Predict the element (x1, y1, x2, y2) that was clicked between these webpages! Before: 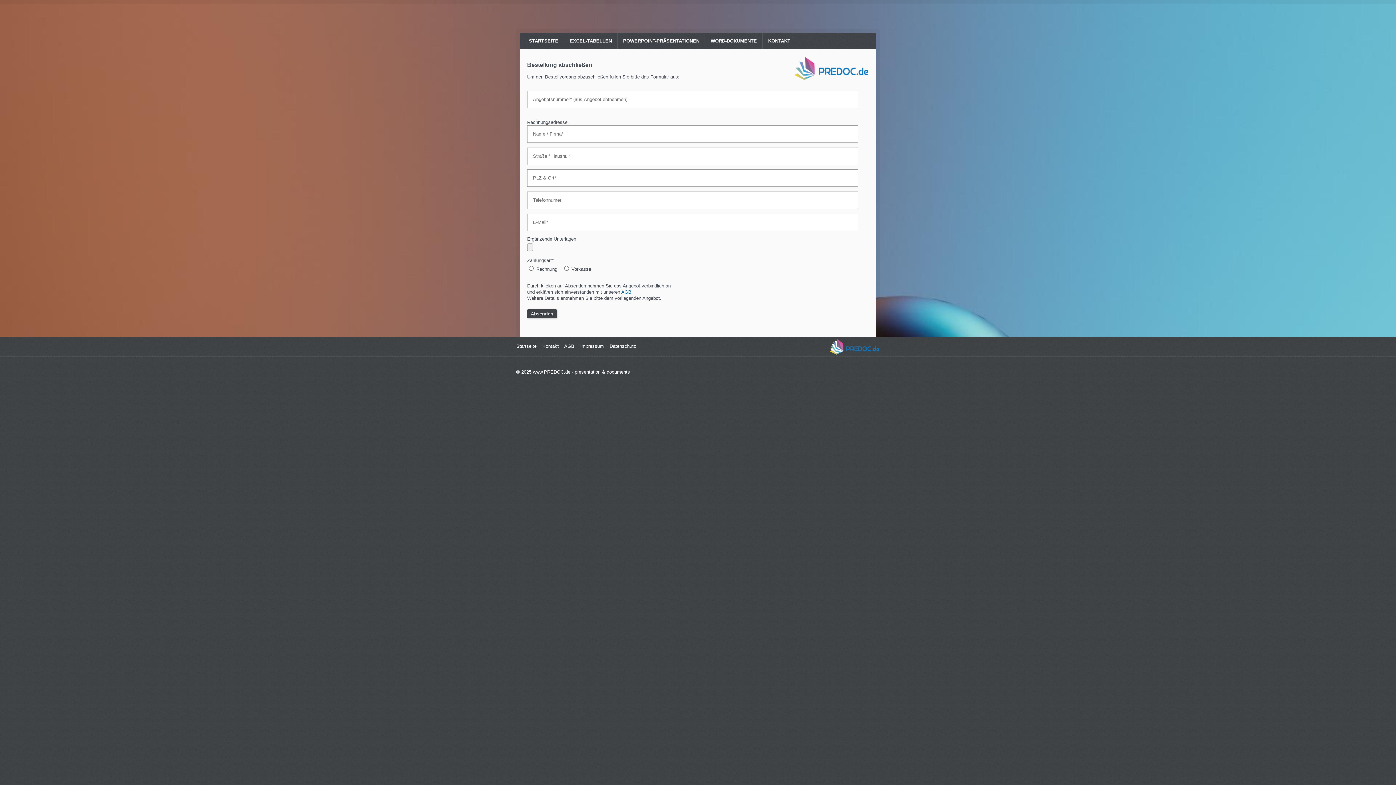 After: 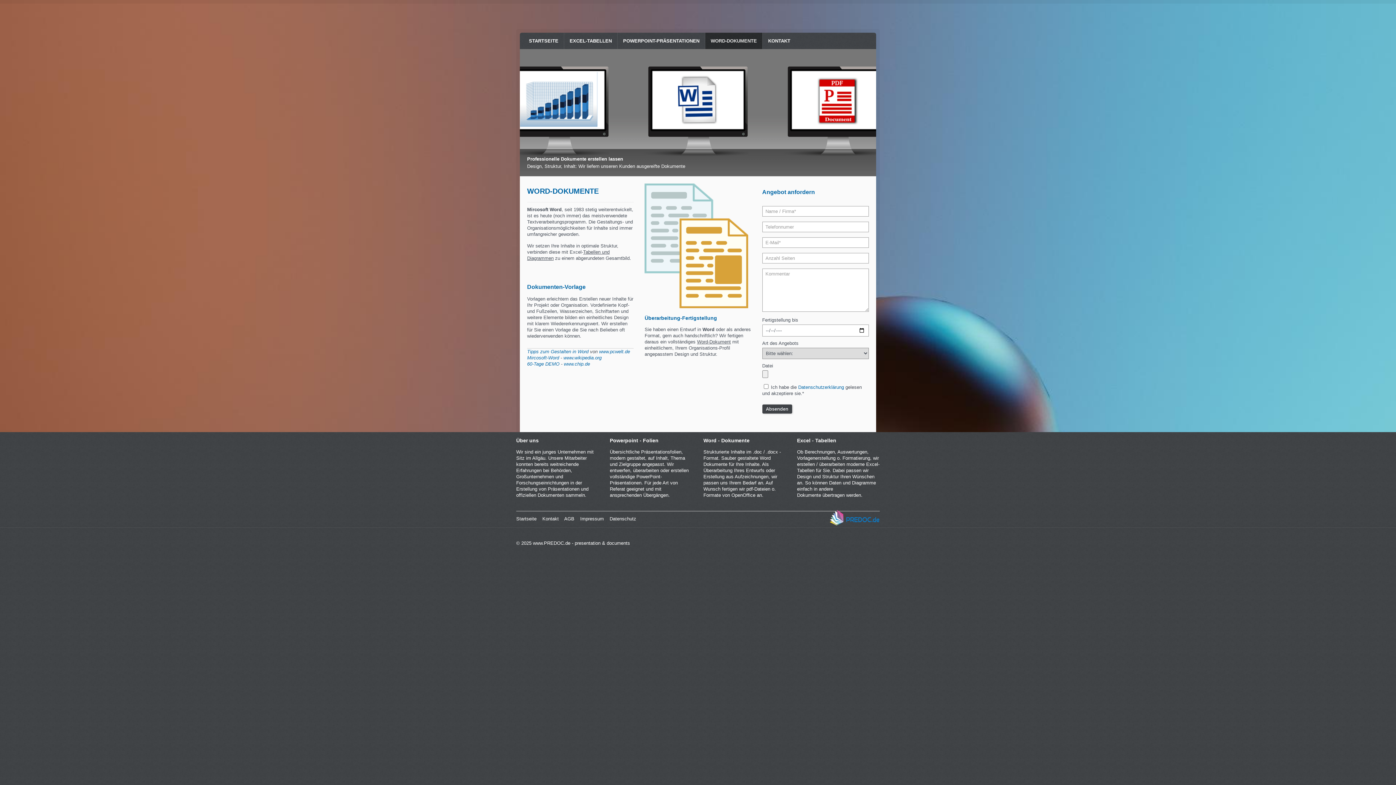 Action: label: WORD-DOKUMENTE bbox: (705, 32, 762, 49)